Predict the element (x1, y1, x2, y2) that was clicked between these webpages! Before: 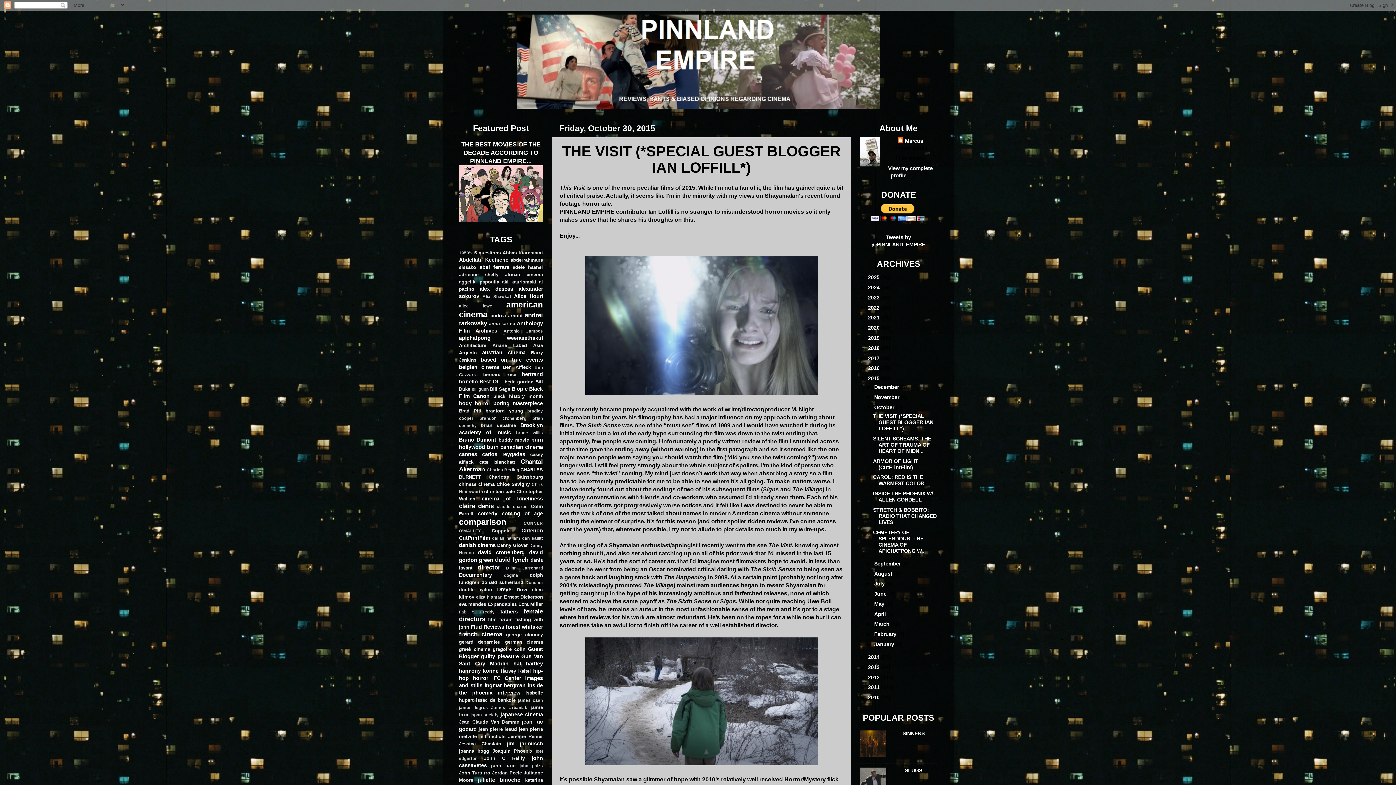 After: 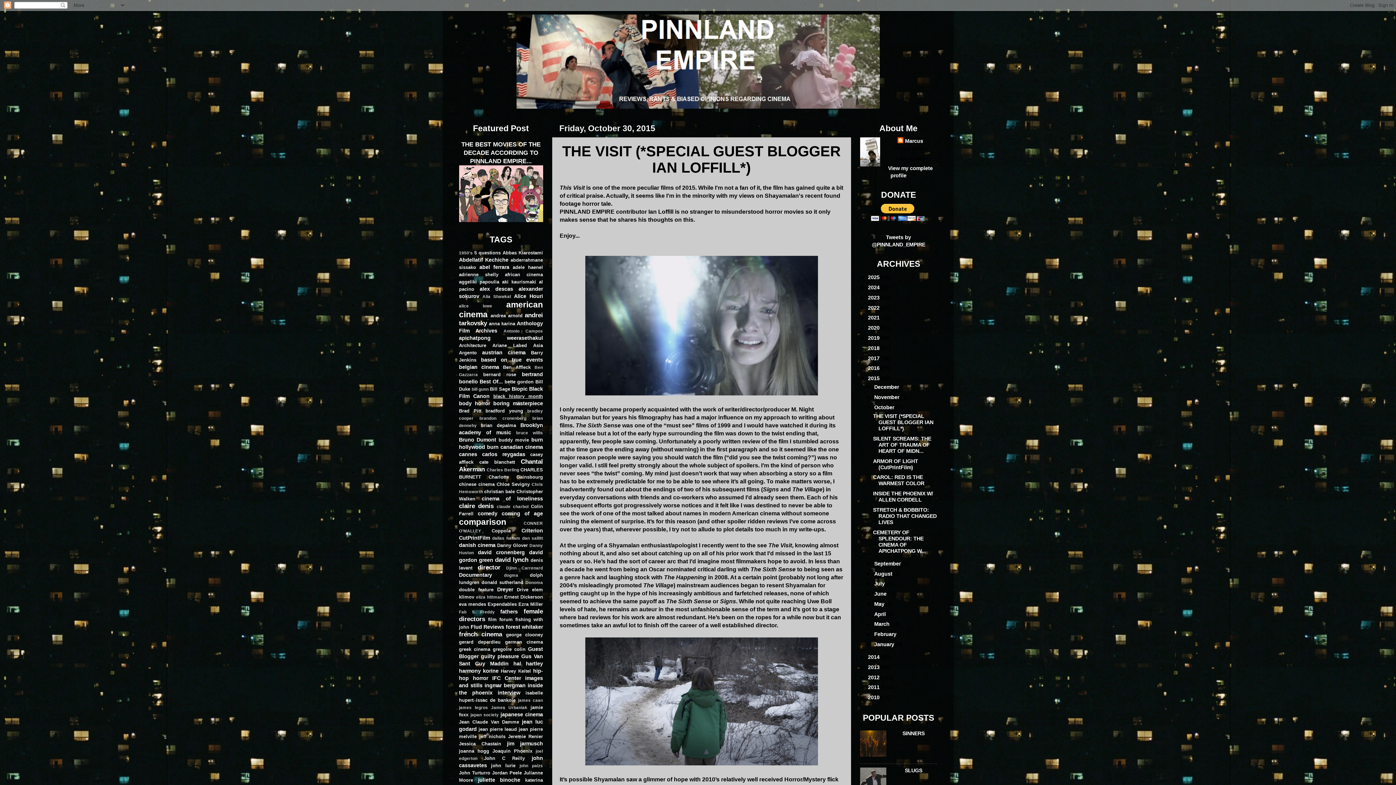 Action: bbox: (493, 393, 543, 399) label: black history month